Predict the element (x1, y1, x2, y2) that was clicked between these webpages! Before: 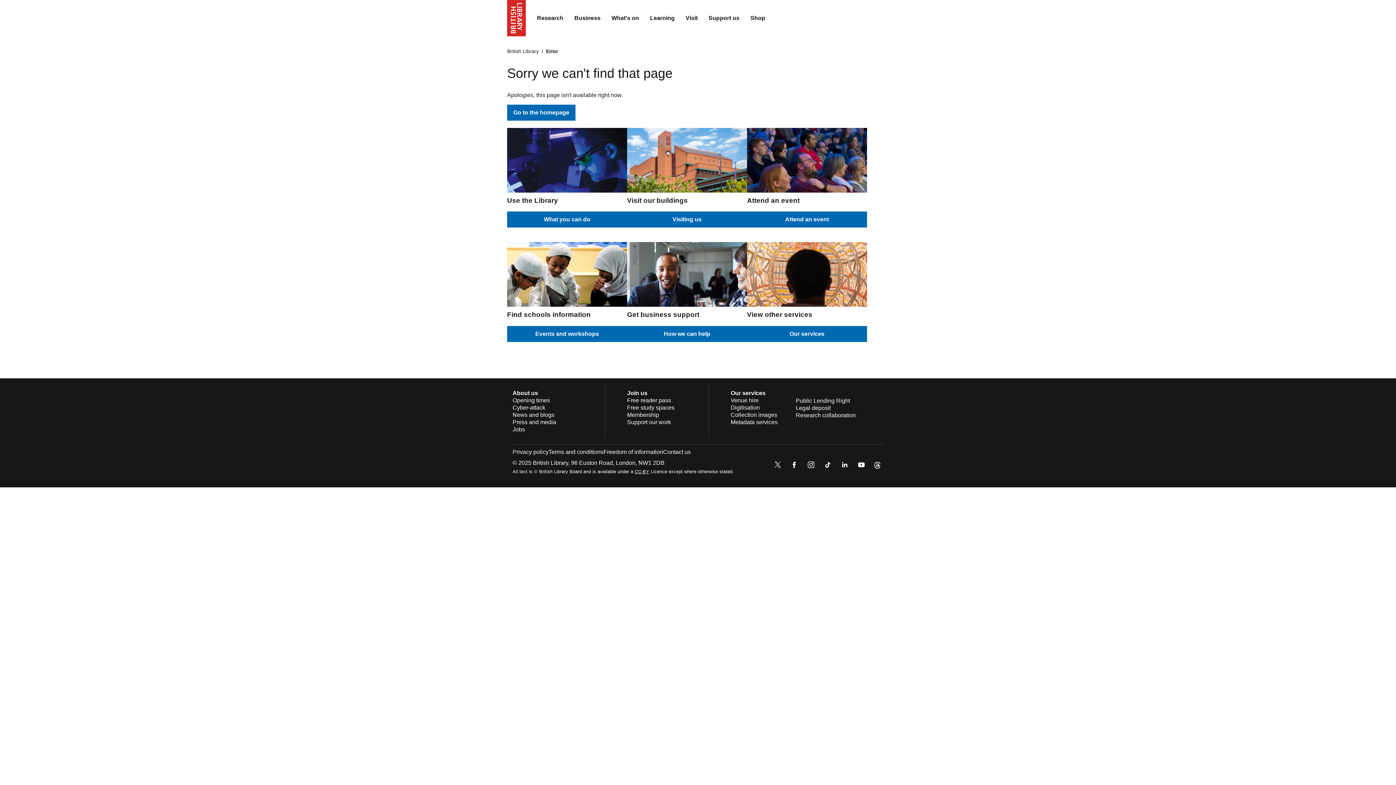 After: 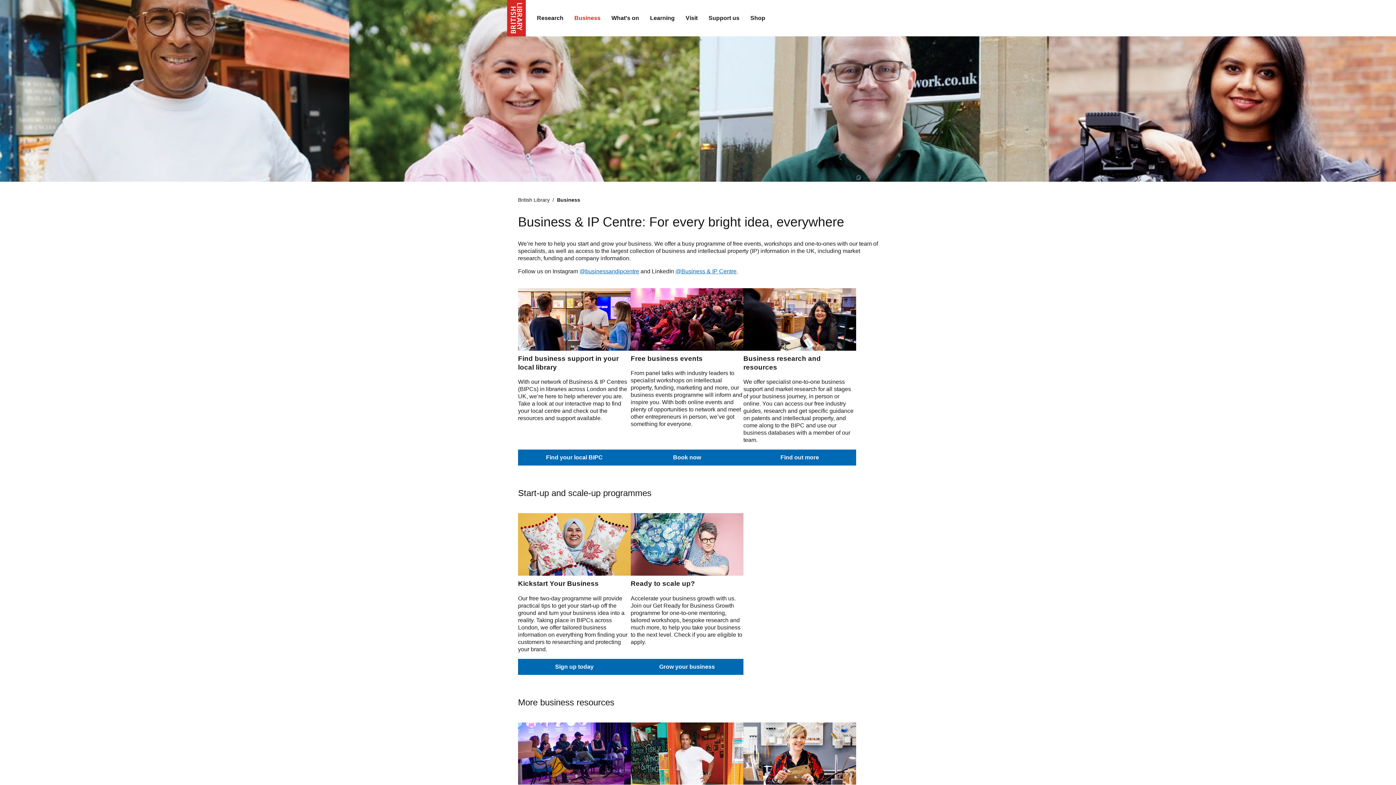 Action: label: Business bbox: (569, 9, 606, 27)